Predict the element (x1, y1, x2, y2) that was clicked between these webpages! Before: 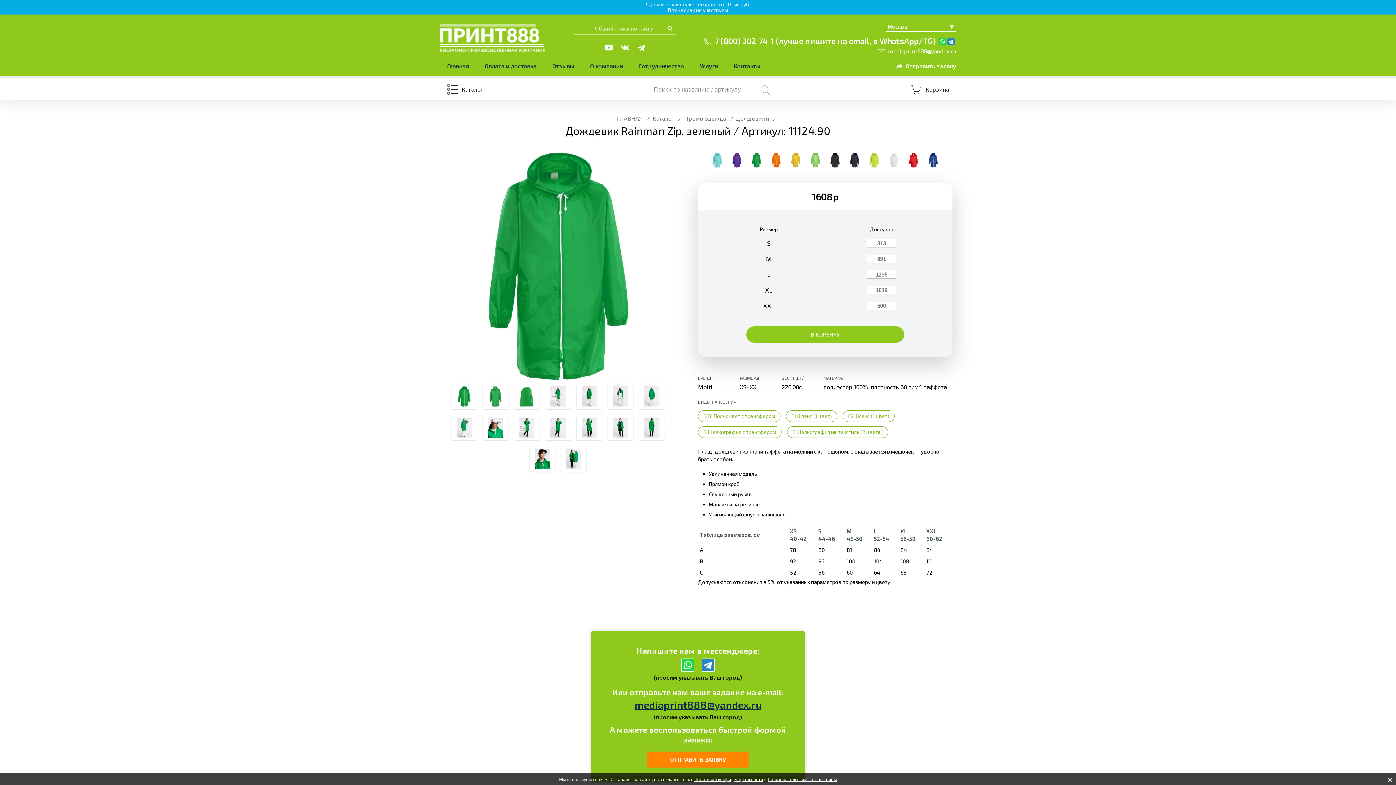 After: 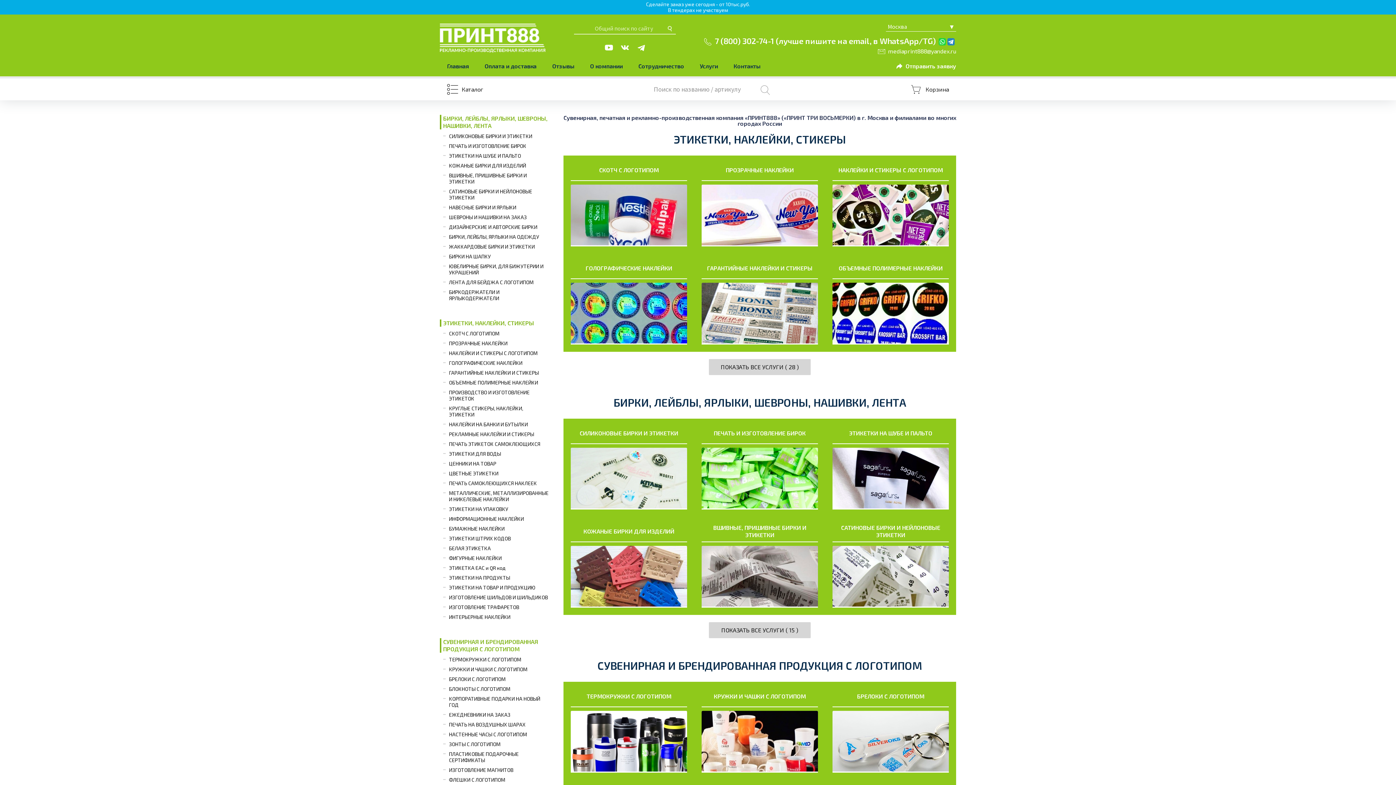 Action: bbox: (440, 23, 545, 53)